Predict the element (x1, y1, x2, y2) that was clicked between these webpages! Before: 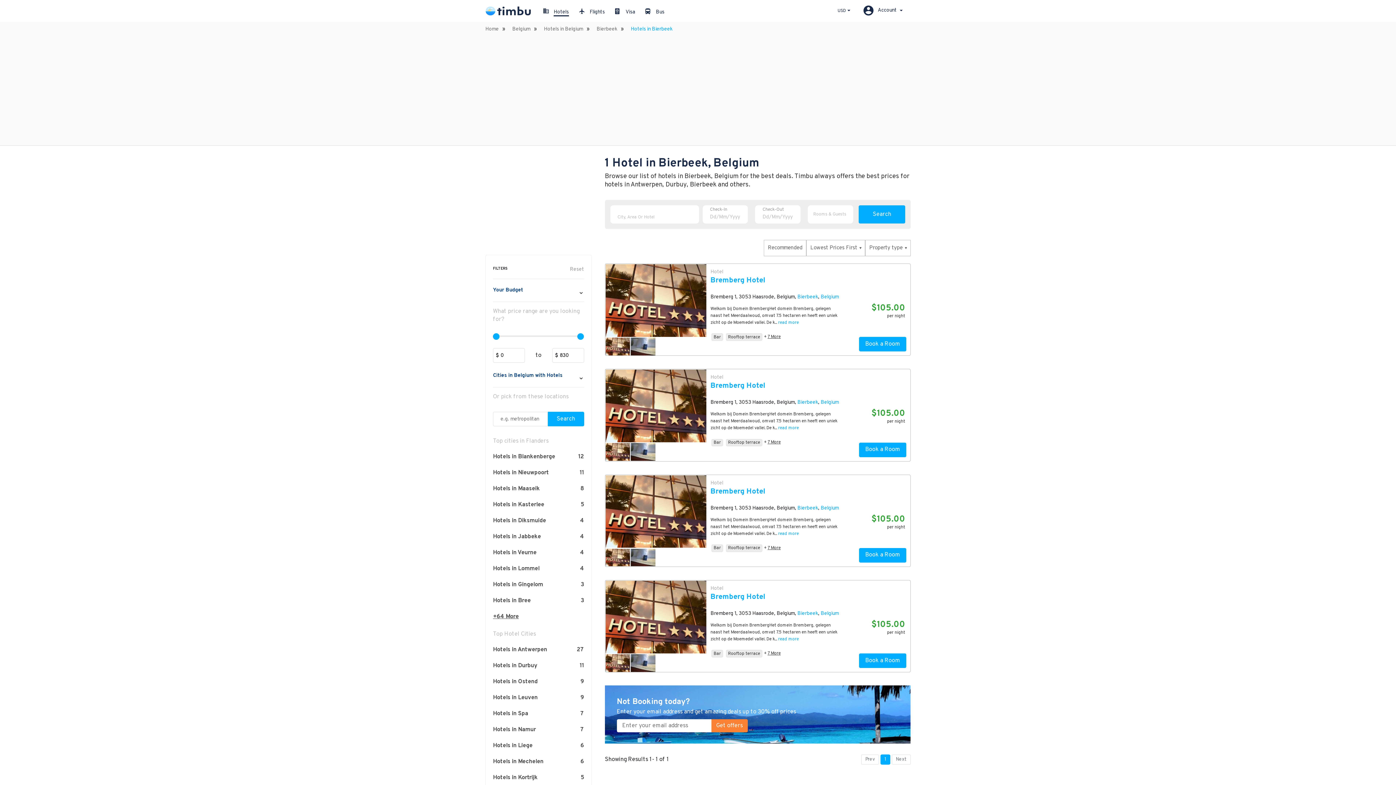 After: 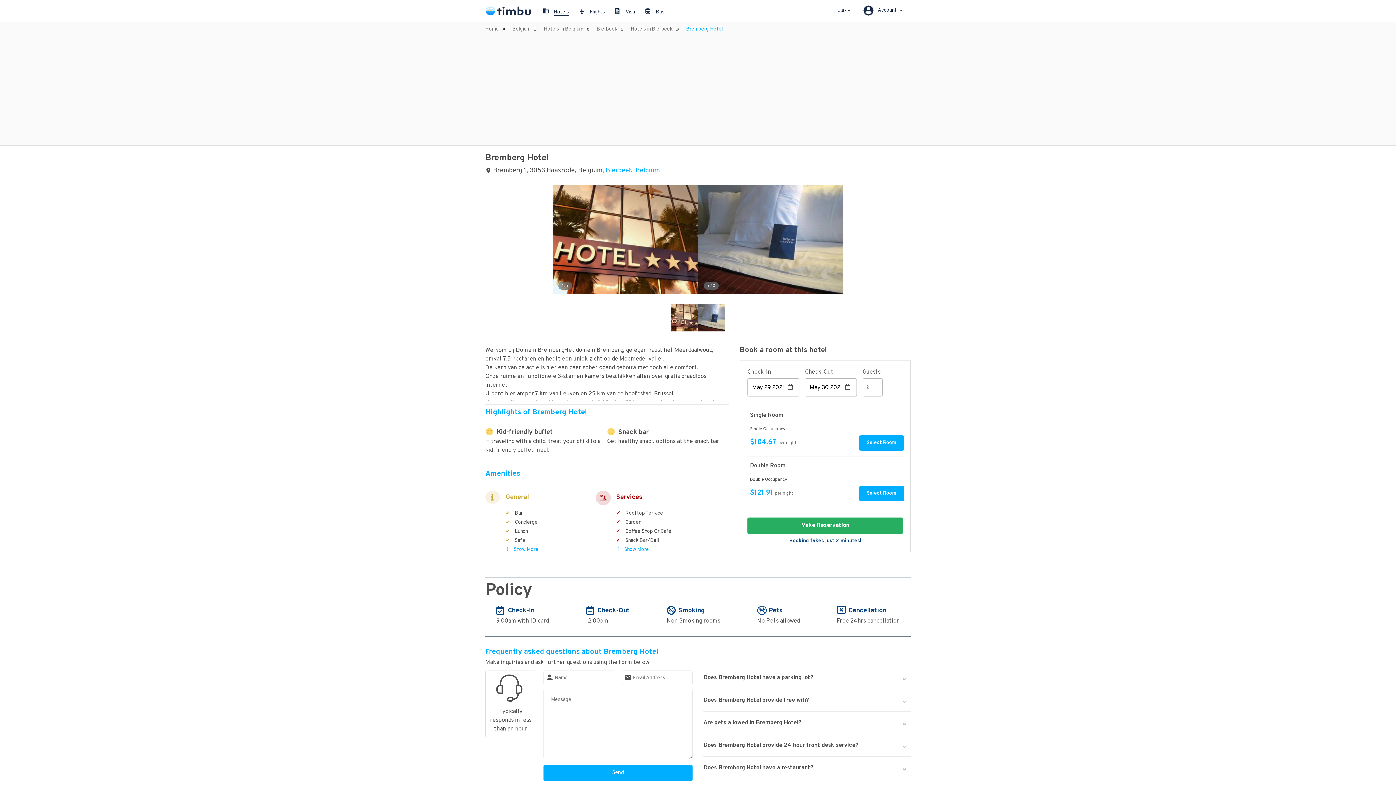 Action: label: Book a Room bbox: (859, 442, 906, 457)